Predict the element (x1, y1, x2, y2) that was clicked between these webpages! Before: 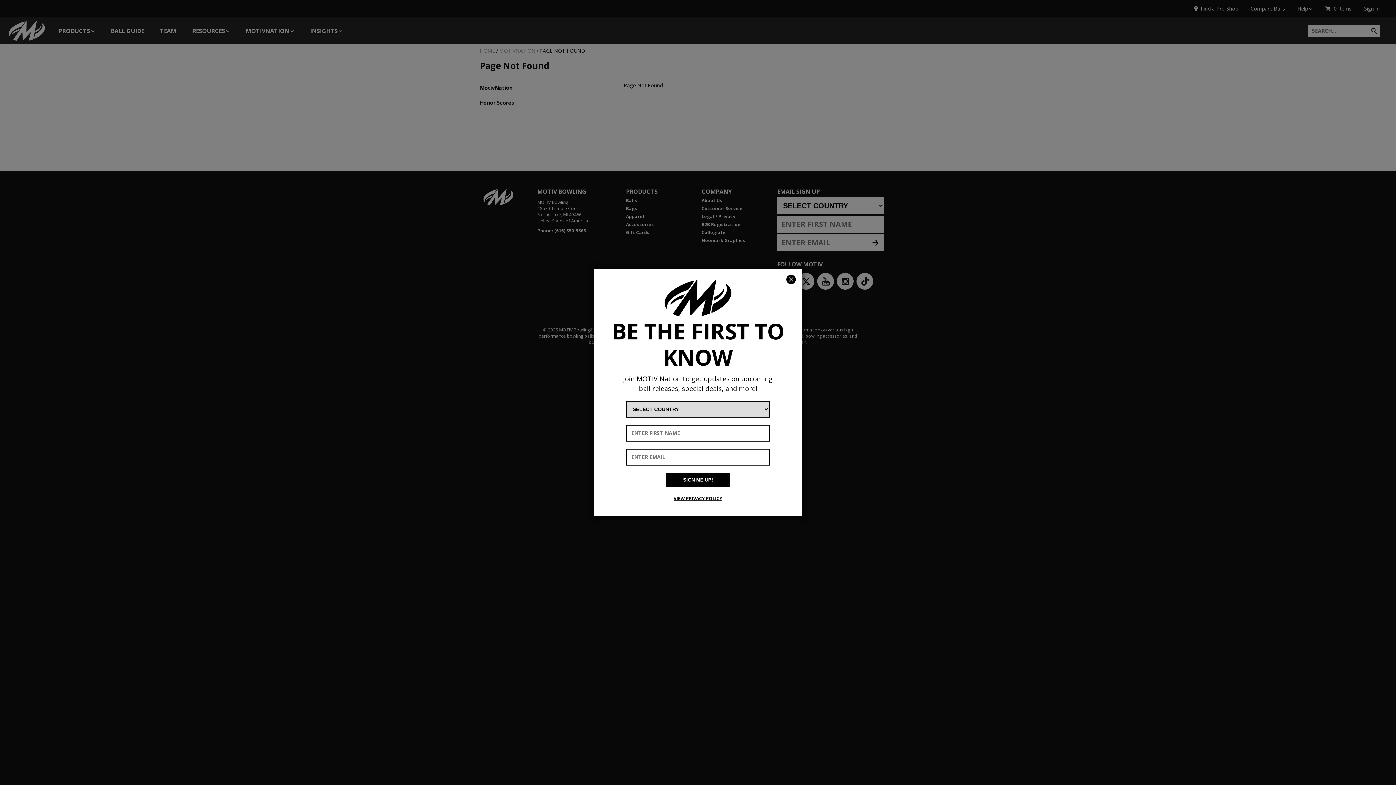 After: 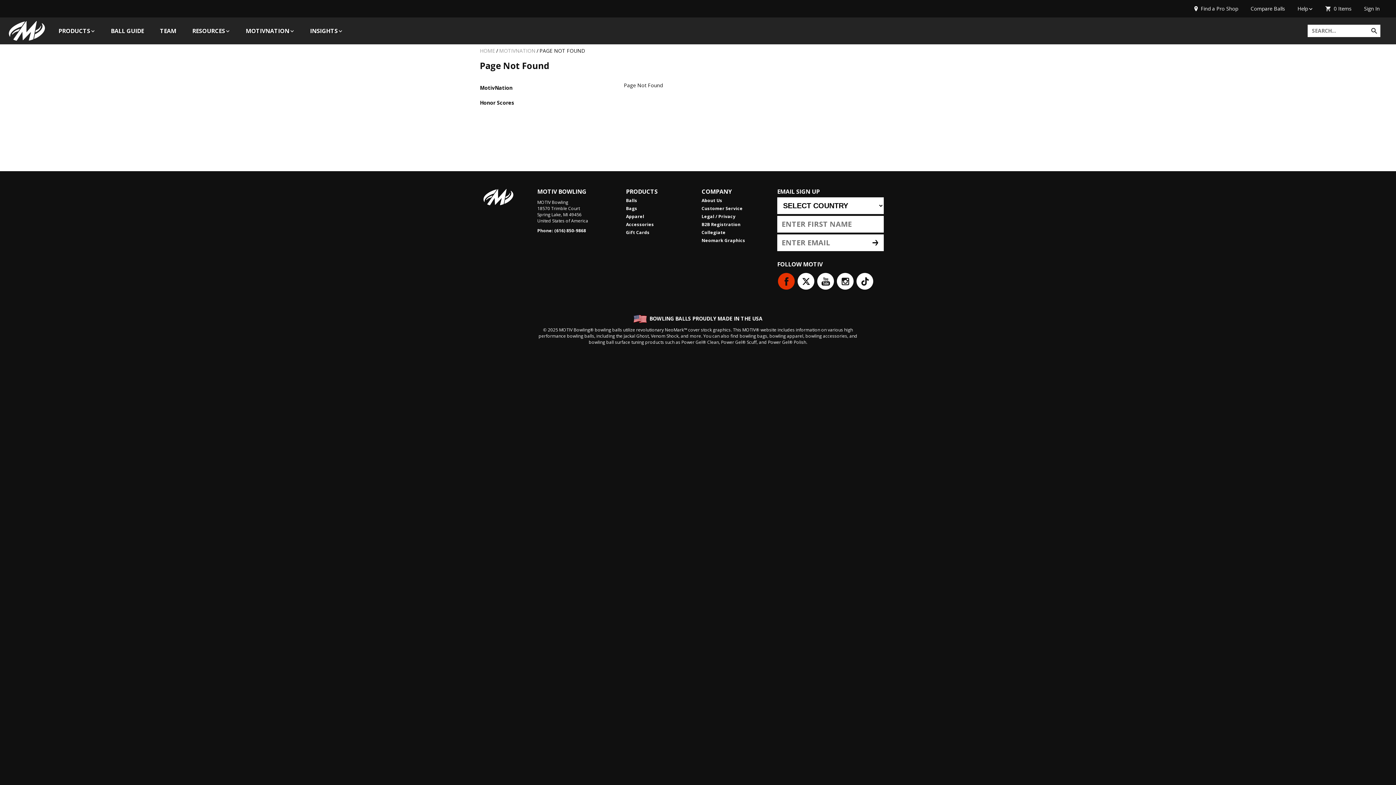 Action: bbox: (786, 274, 796, 284)